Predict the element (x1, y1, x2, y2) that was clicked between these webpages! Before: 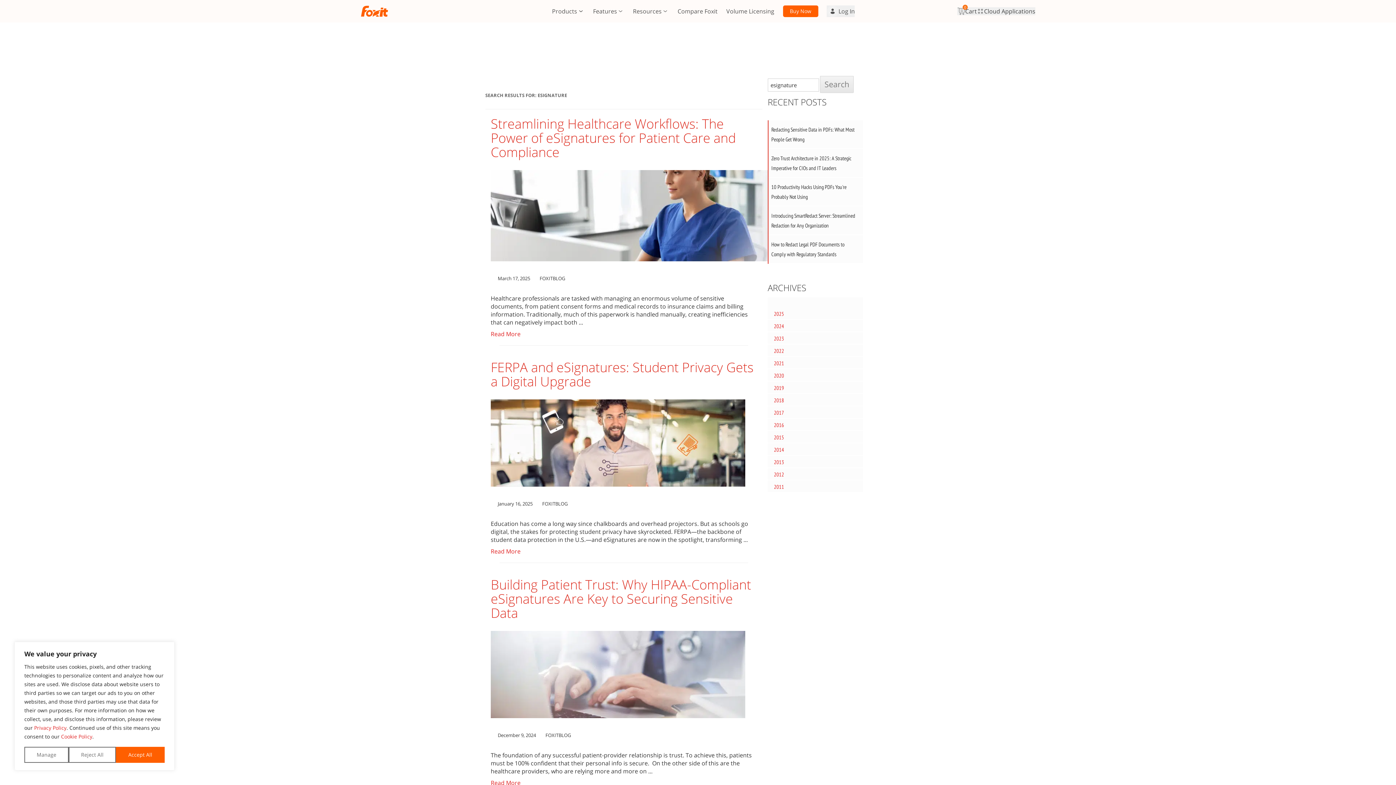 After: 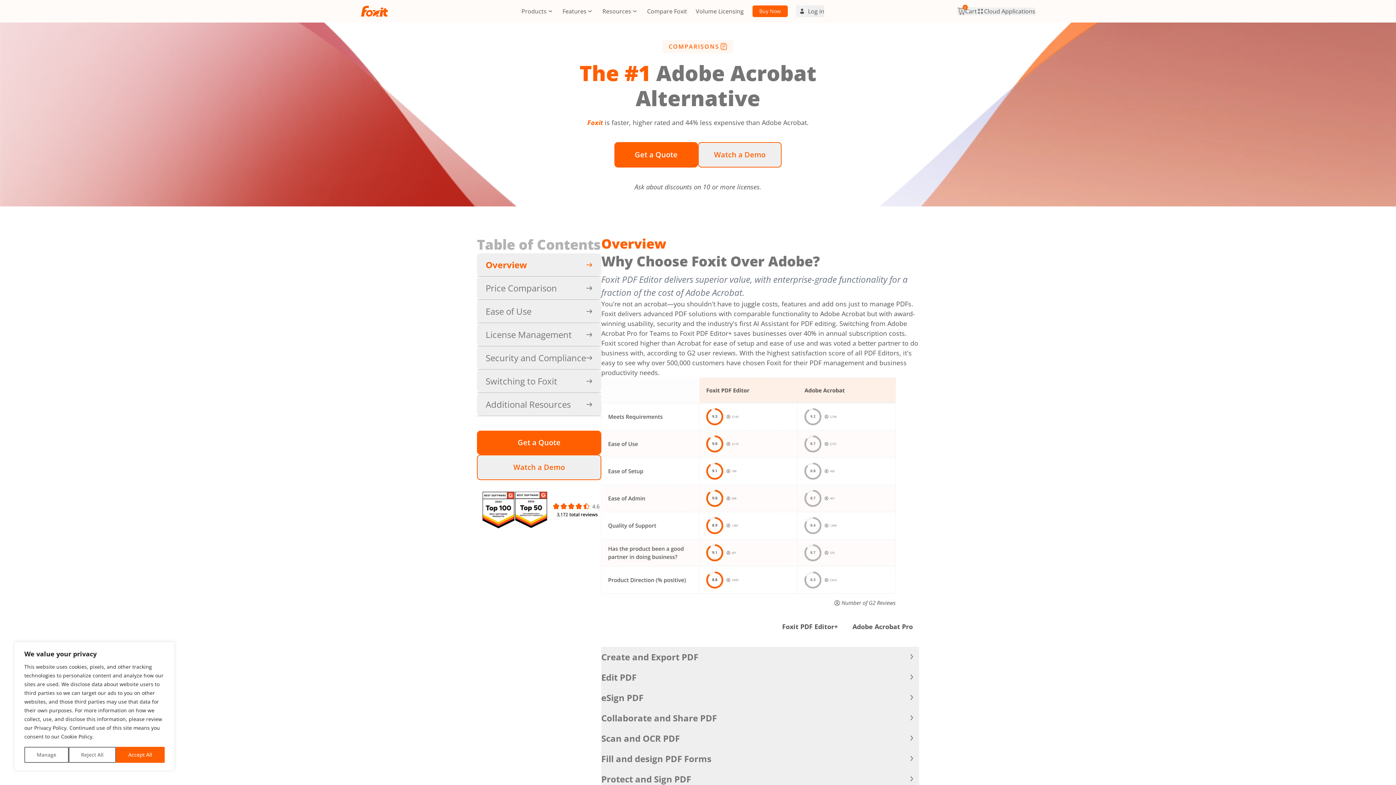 Action: label: Compare Foxit bbox: (677, 7, 717, 15)